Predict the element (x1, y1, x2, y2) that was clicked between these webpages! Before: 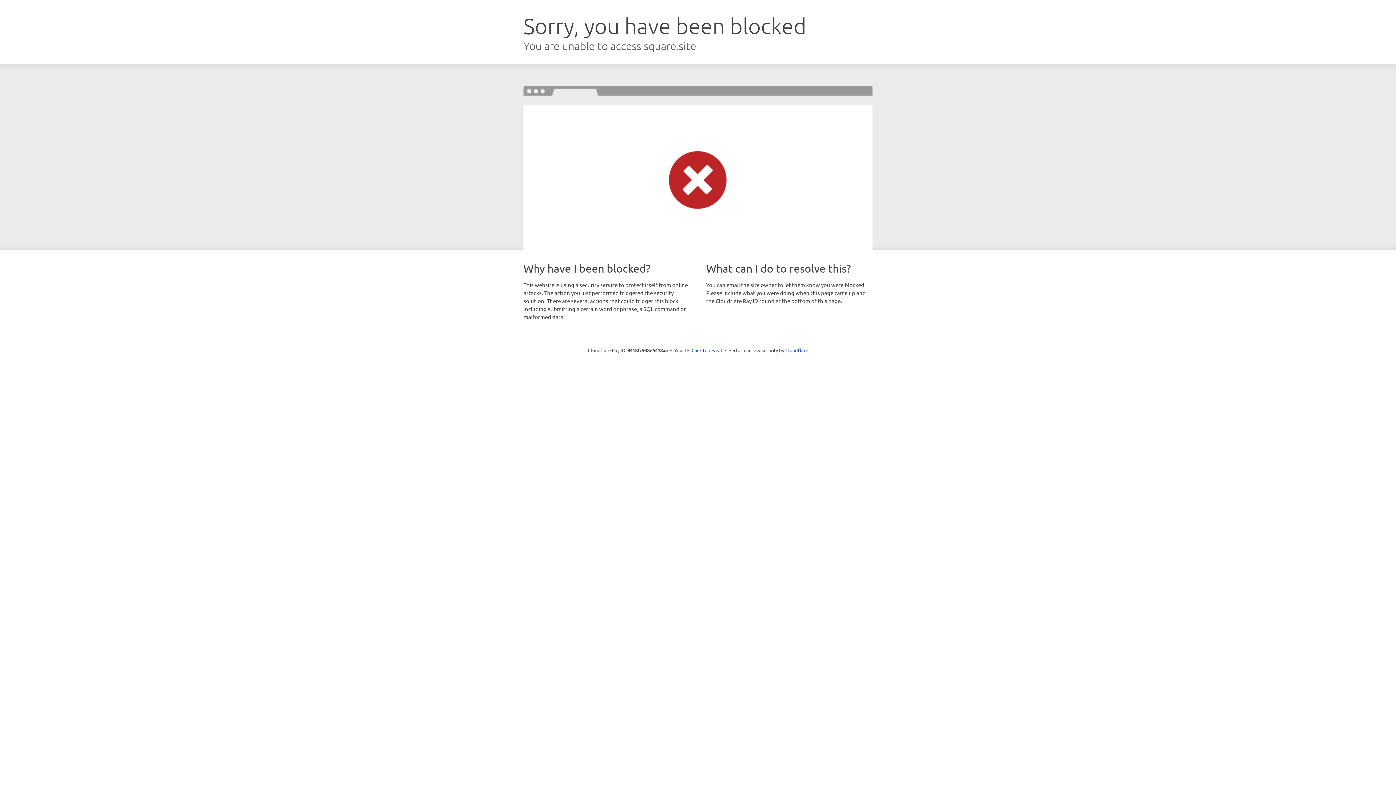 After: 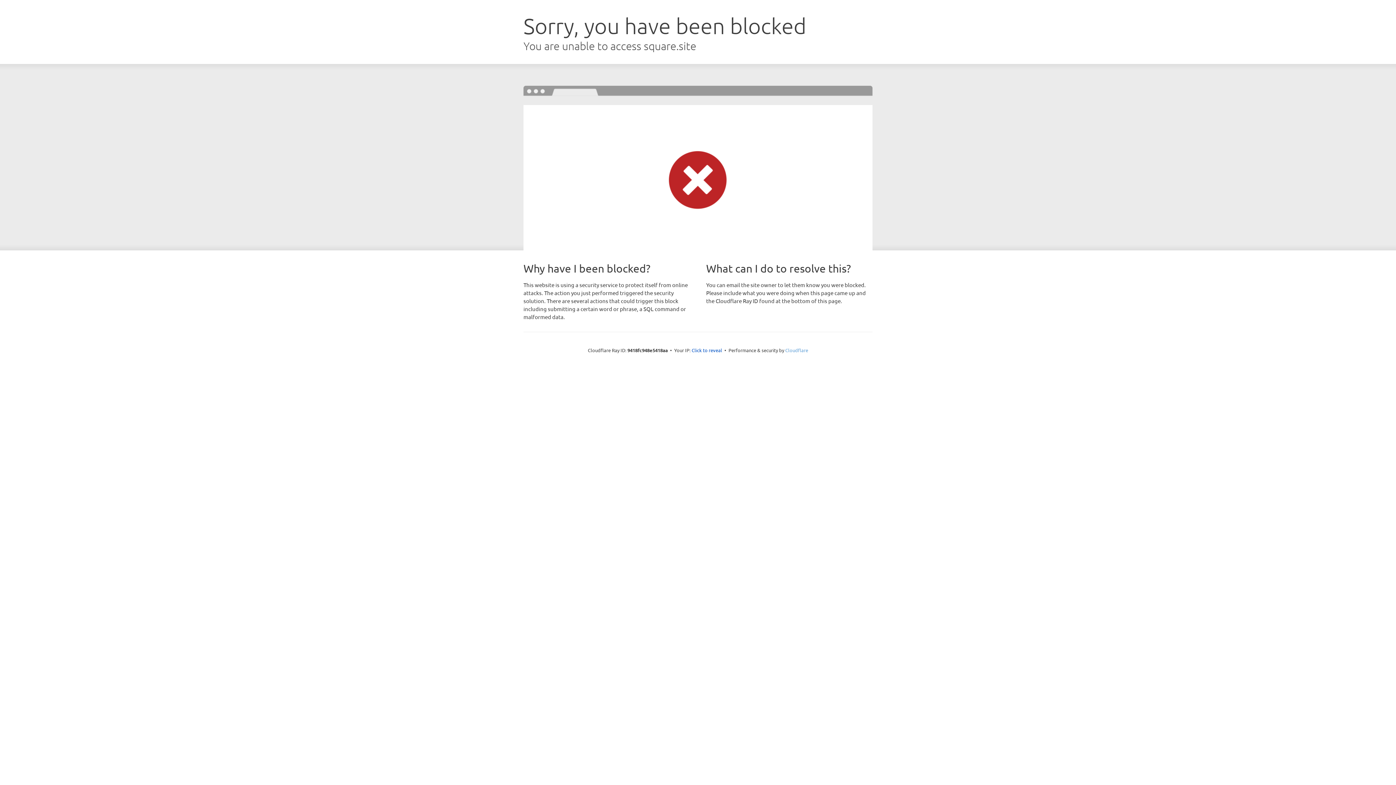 Action: label: Cloudflare bbox: (785, 347, 808, 353)